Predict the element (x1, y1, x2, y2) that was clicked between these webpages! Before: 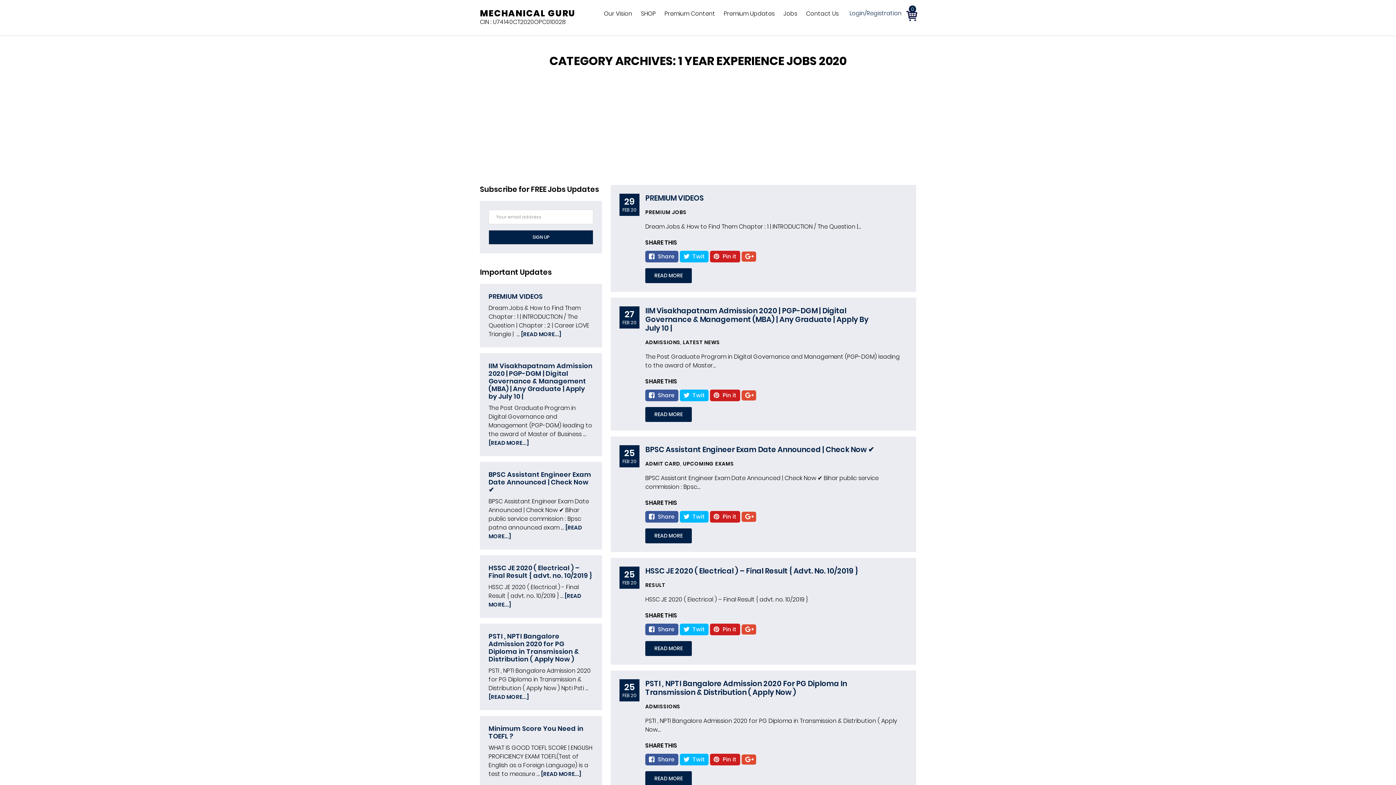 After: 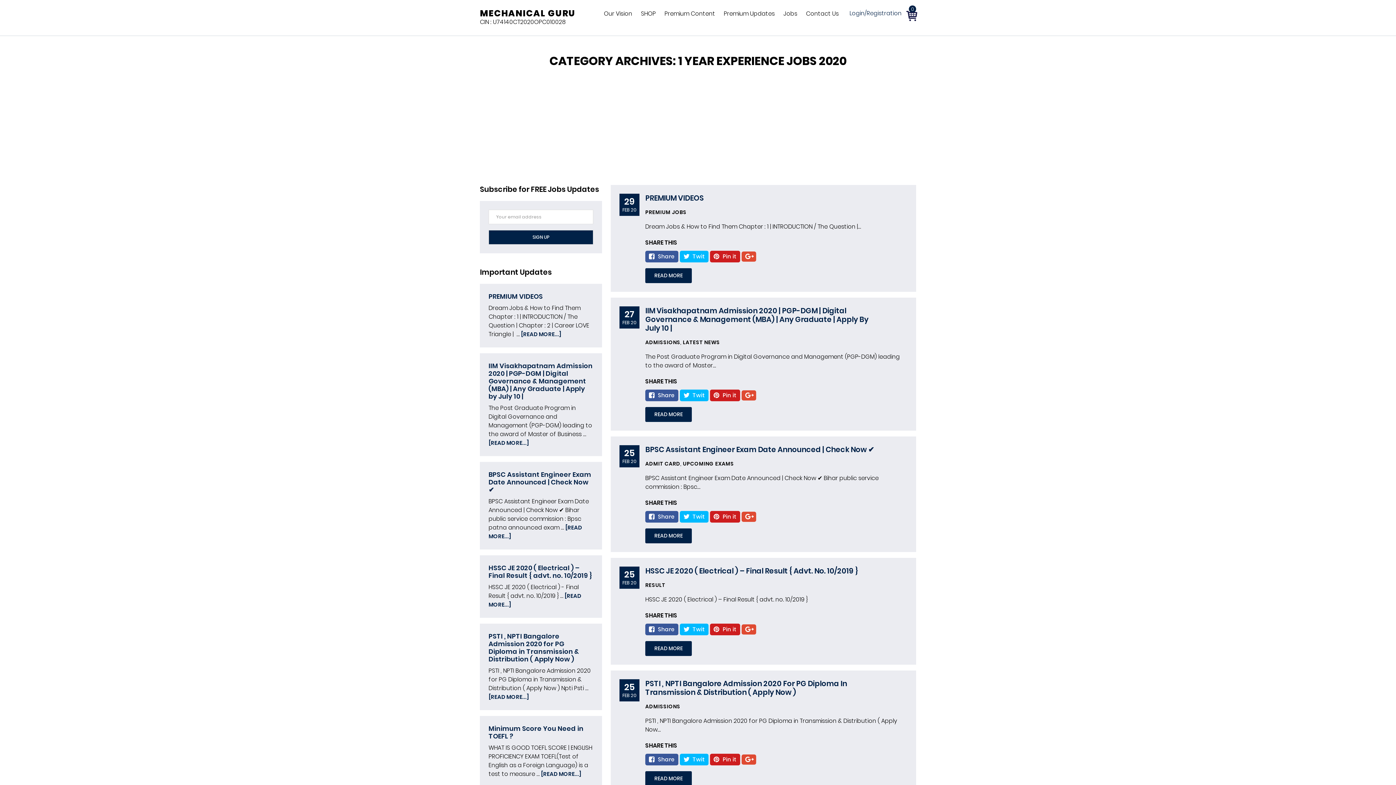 Action: bbox: (710, 389, 740, 401) label: Pin it